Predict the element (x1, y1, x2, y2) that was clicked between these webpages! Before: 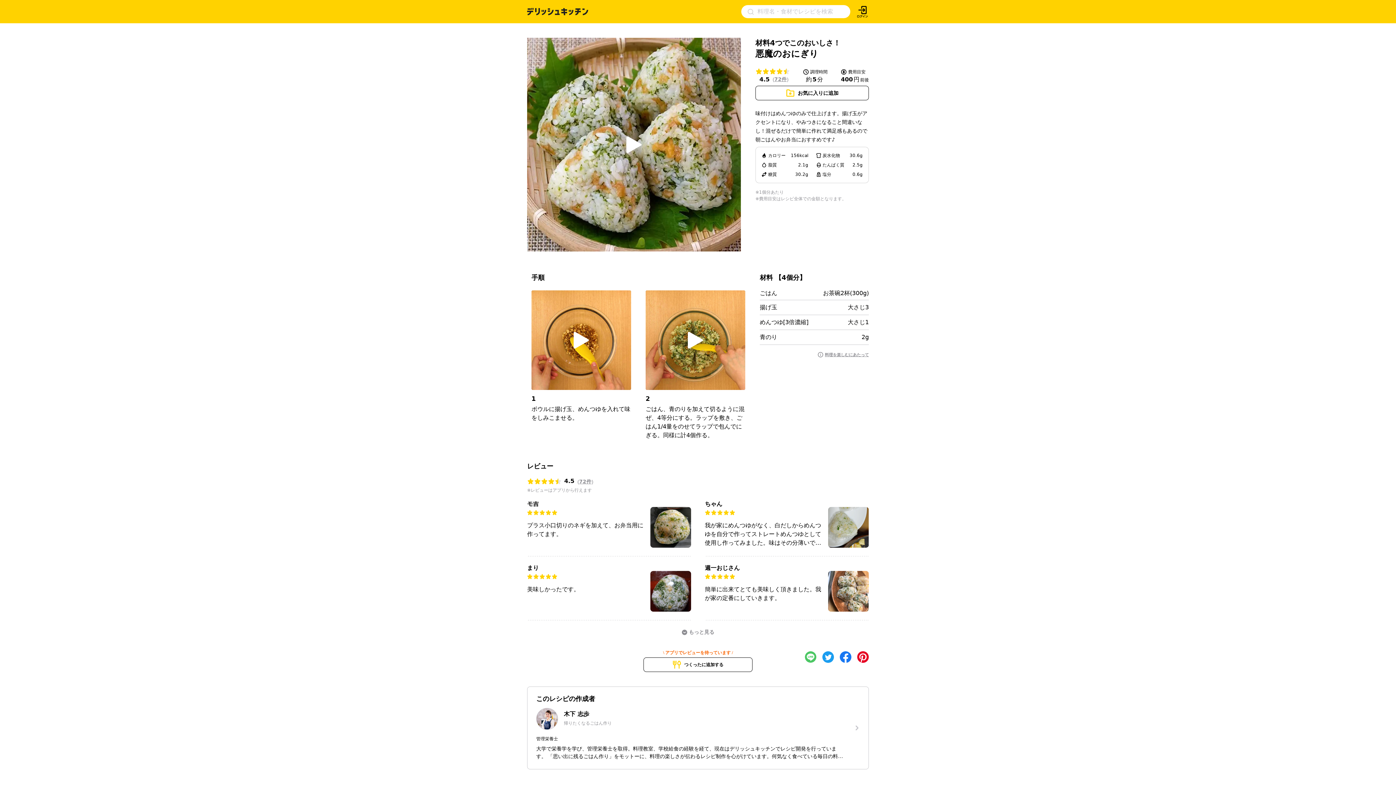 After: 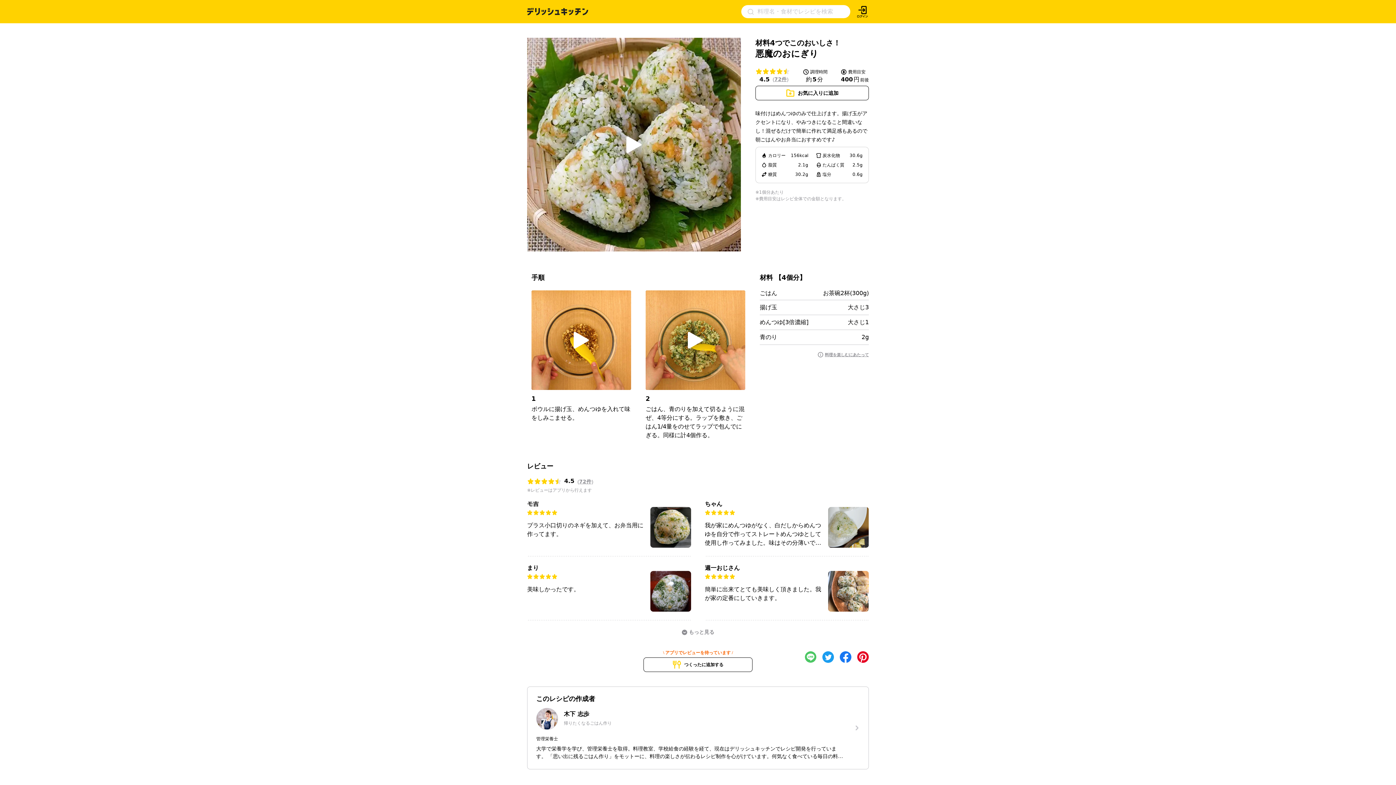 Action: bbox: (857, 656, 869, 662)